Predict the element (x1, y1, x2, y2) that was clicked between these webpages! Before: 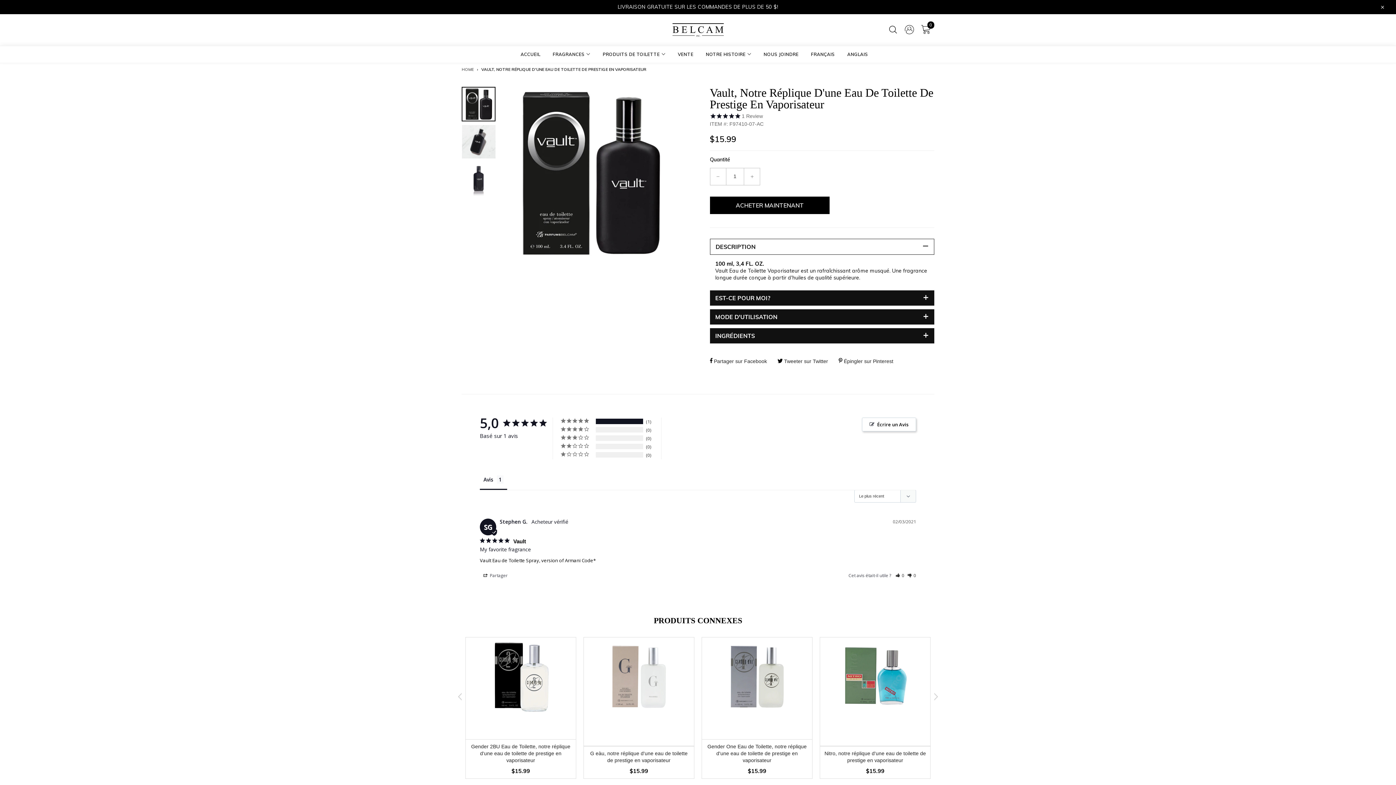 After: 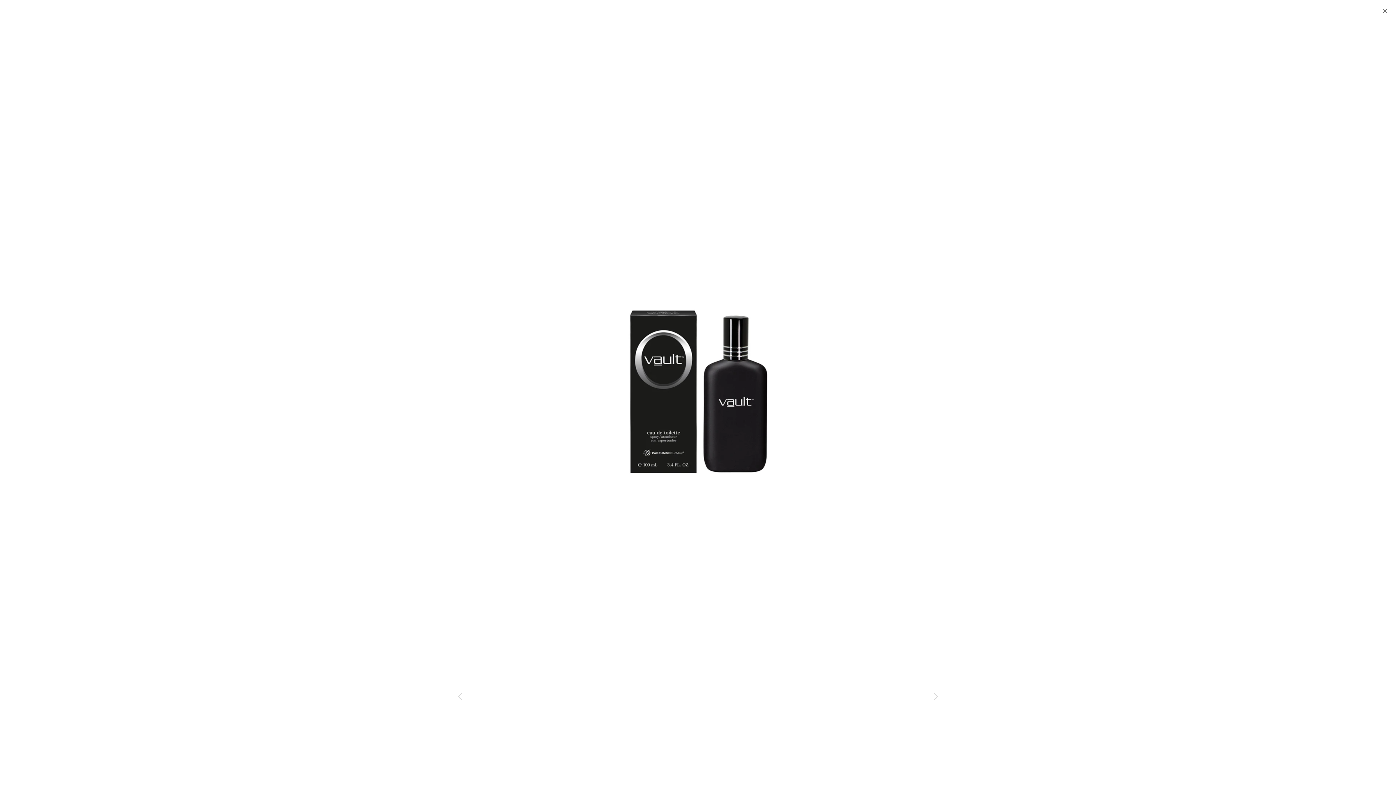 Action: bbox: (503, 86, 678, 261)